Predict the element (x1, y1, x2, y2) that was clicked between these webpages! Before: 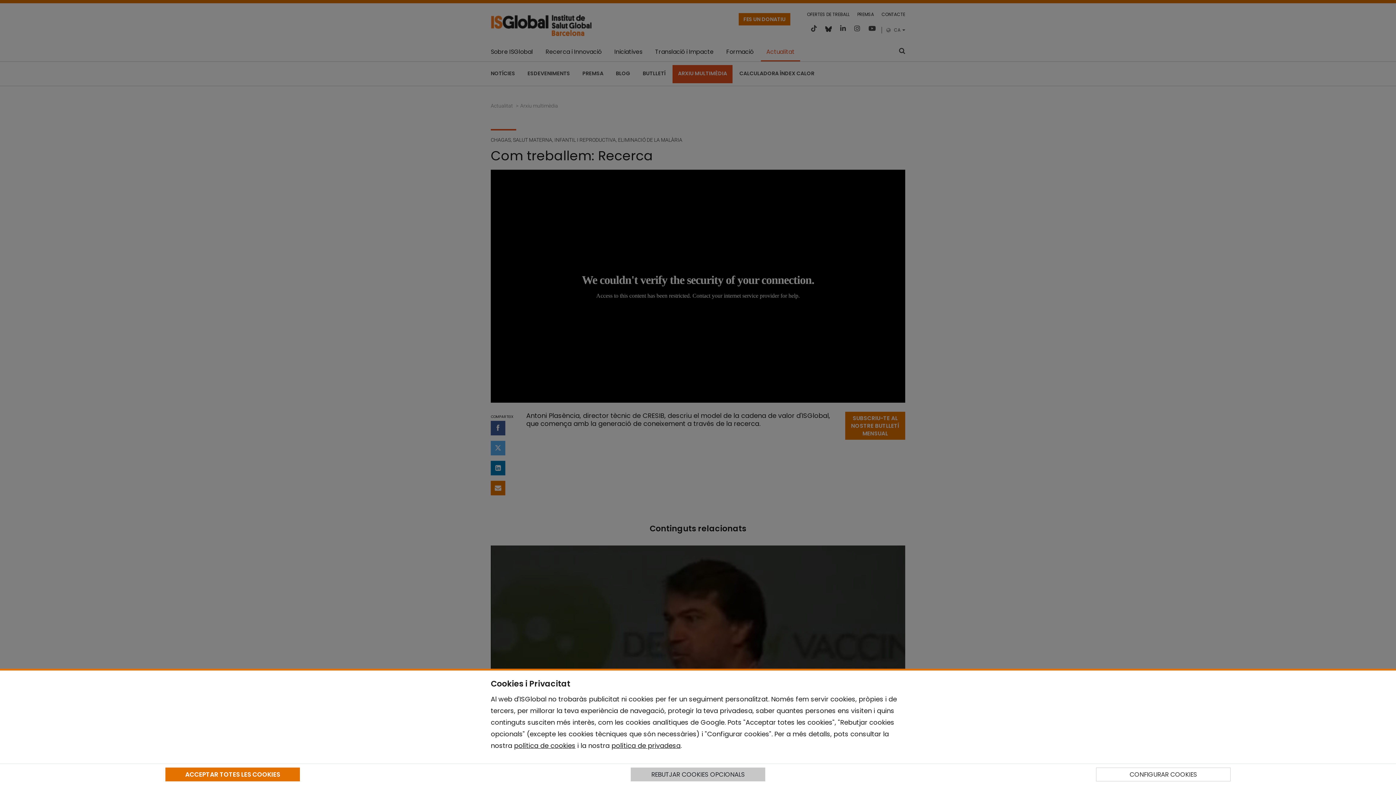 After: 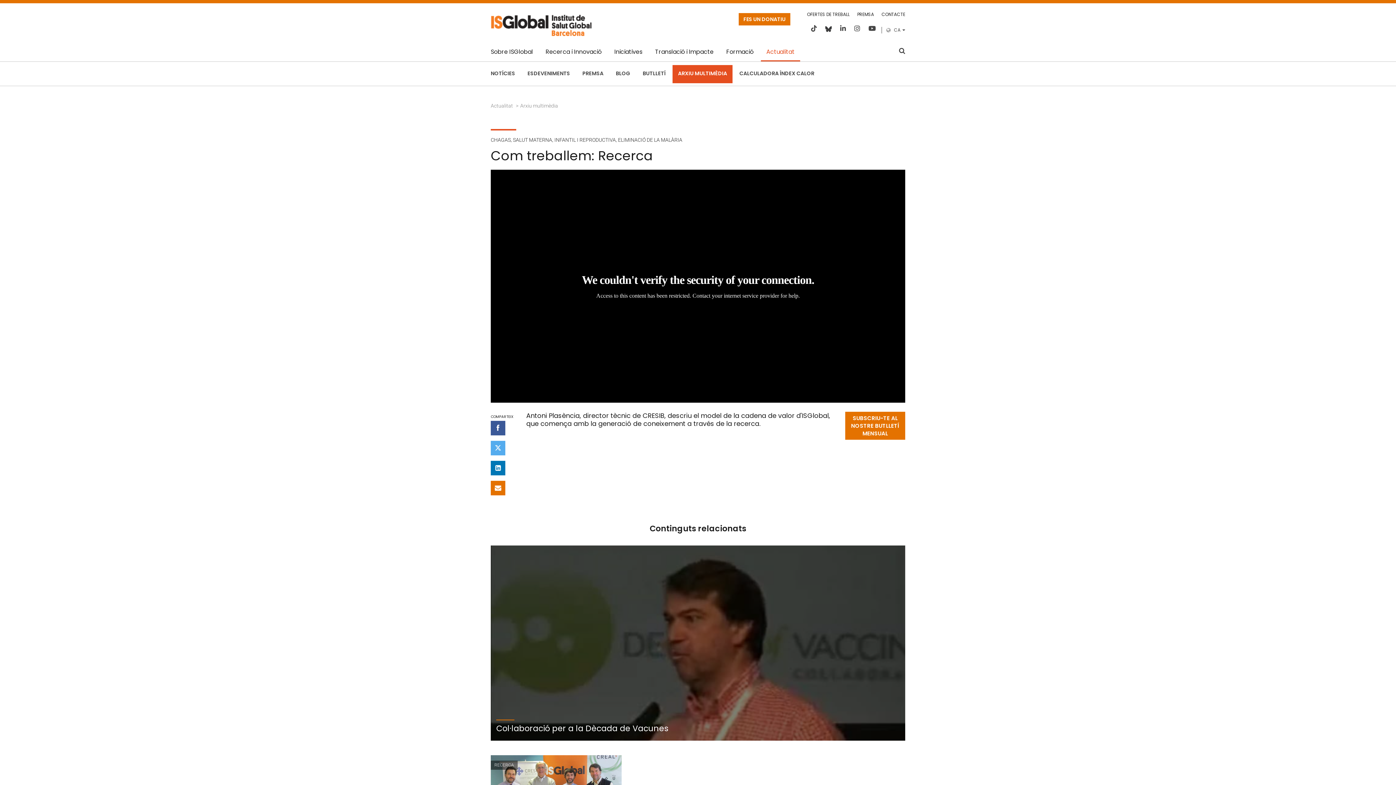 Action: label: ACCEPTAR TOTES LES COOKIES bbox: (165, 768, 299, 781)